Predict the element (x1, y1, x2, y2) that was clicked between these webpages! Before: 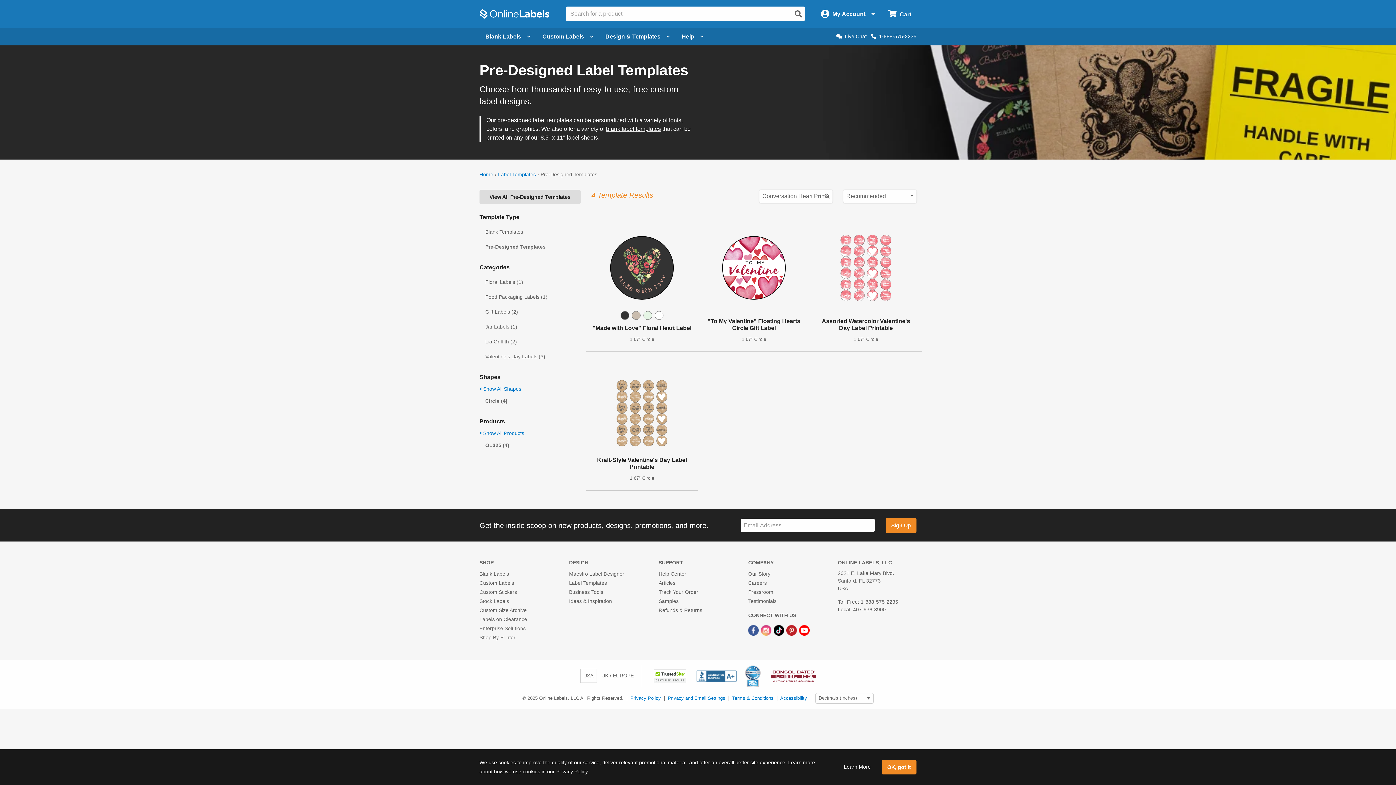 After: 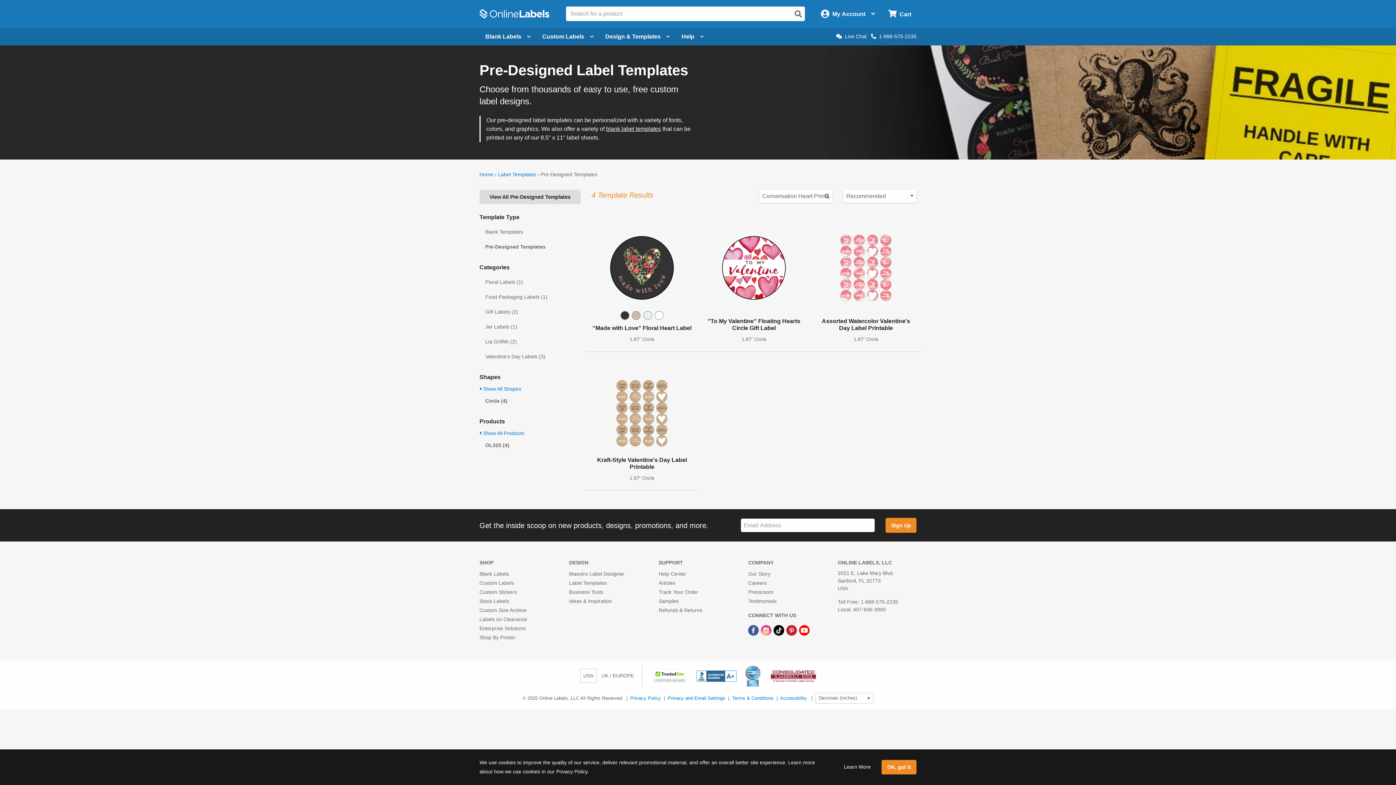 Action: bbox: (786, 627, 798, 633) label: Pinterest Link